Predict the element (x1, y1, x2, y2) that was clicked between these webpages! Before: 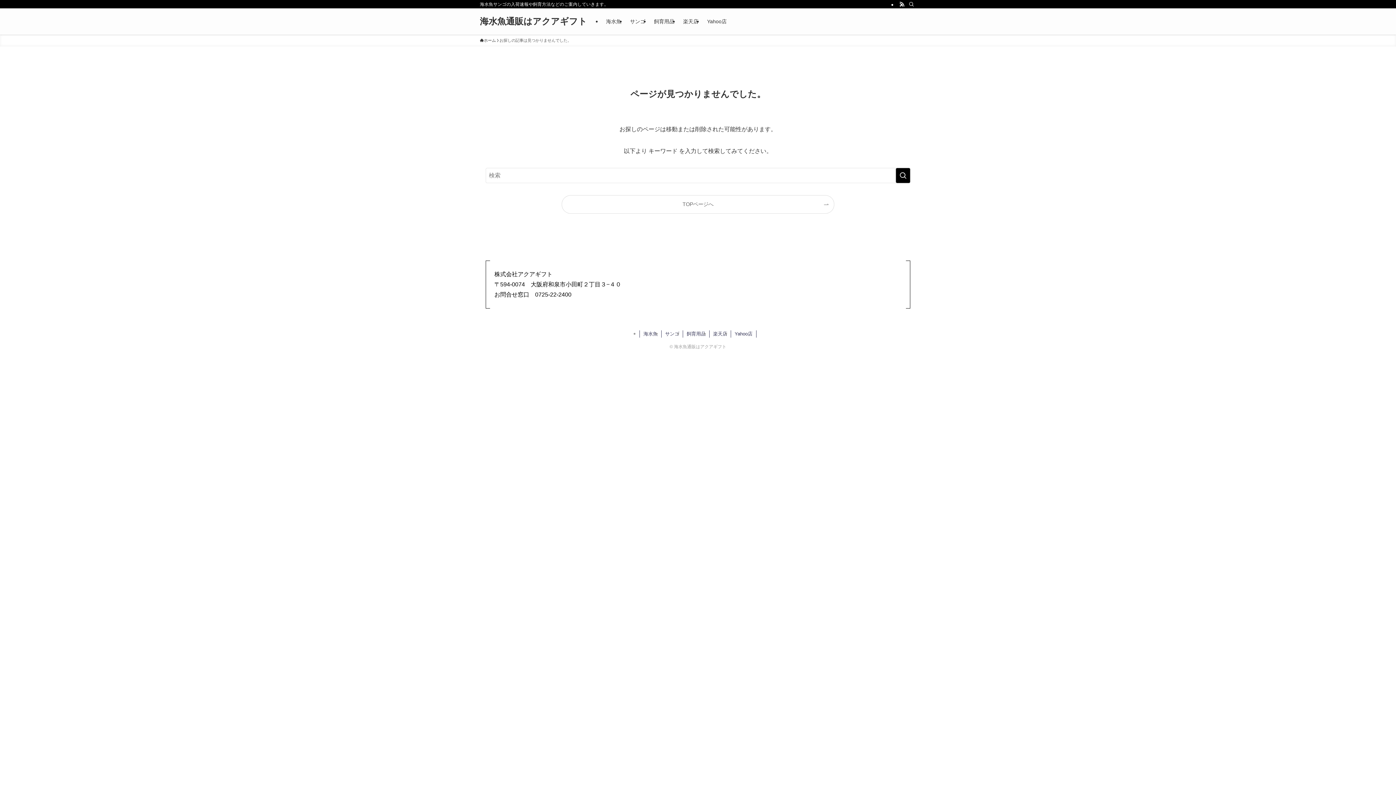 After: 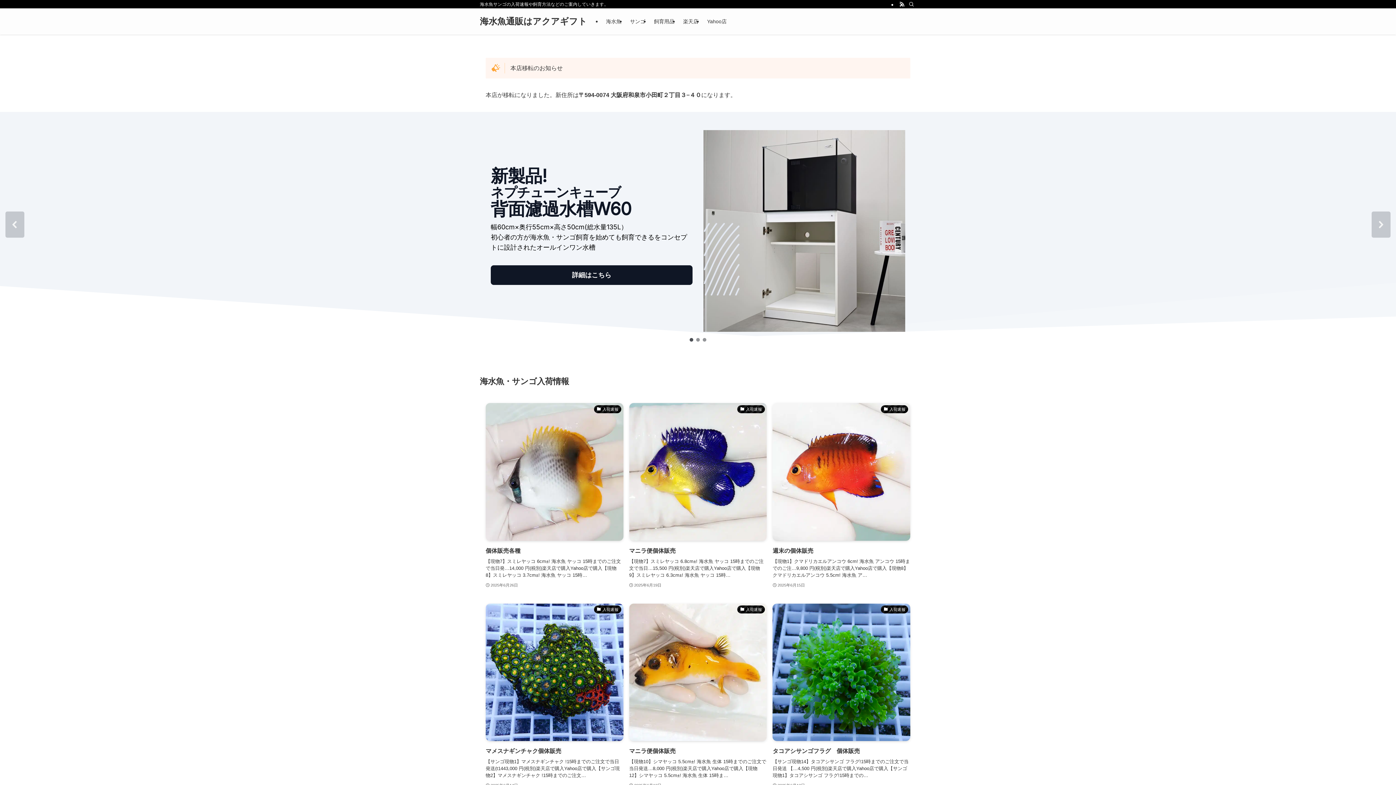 Action: label: ホーム bbox: (480, 37, 496, 43)